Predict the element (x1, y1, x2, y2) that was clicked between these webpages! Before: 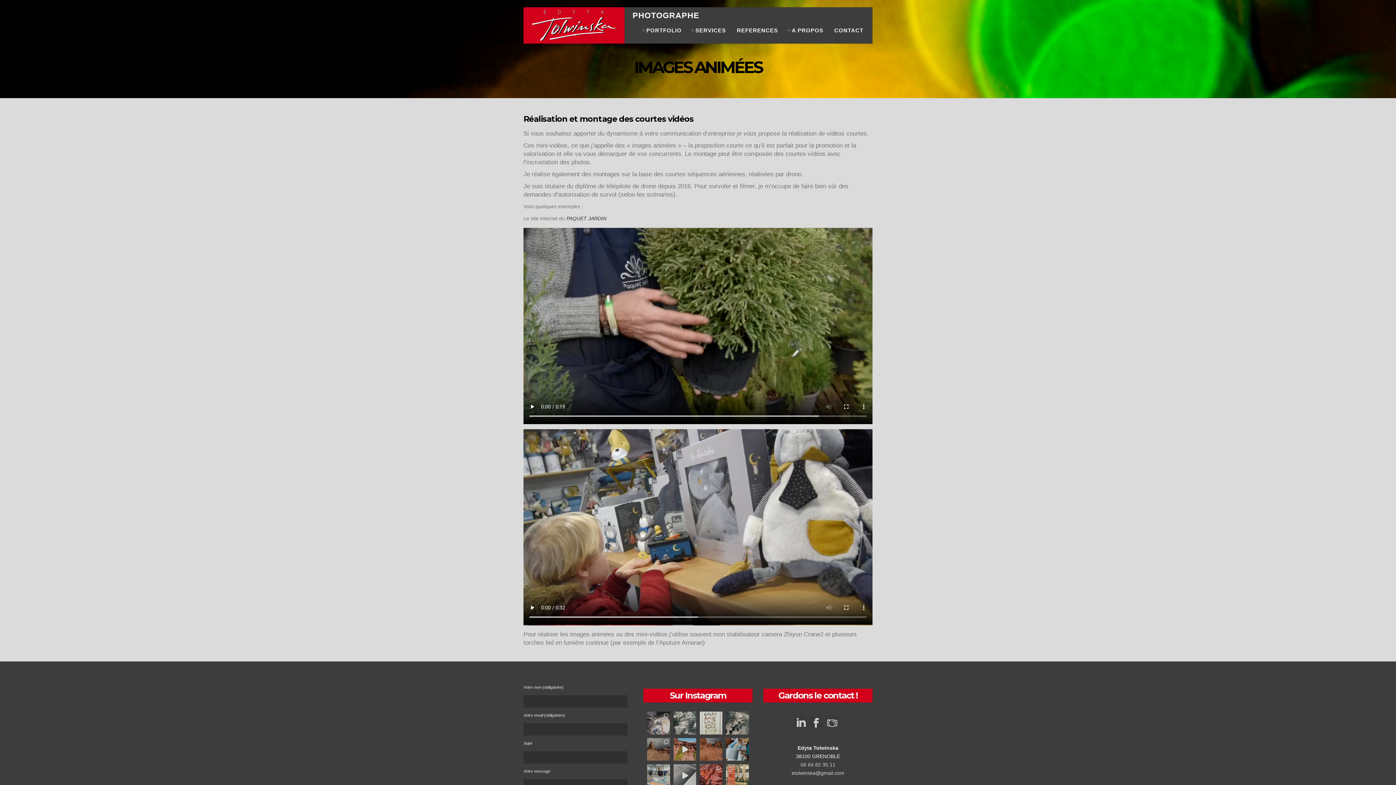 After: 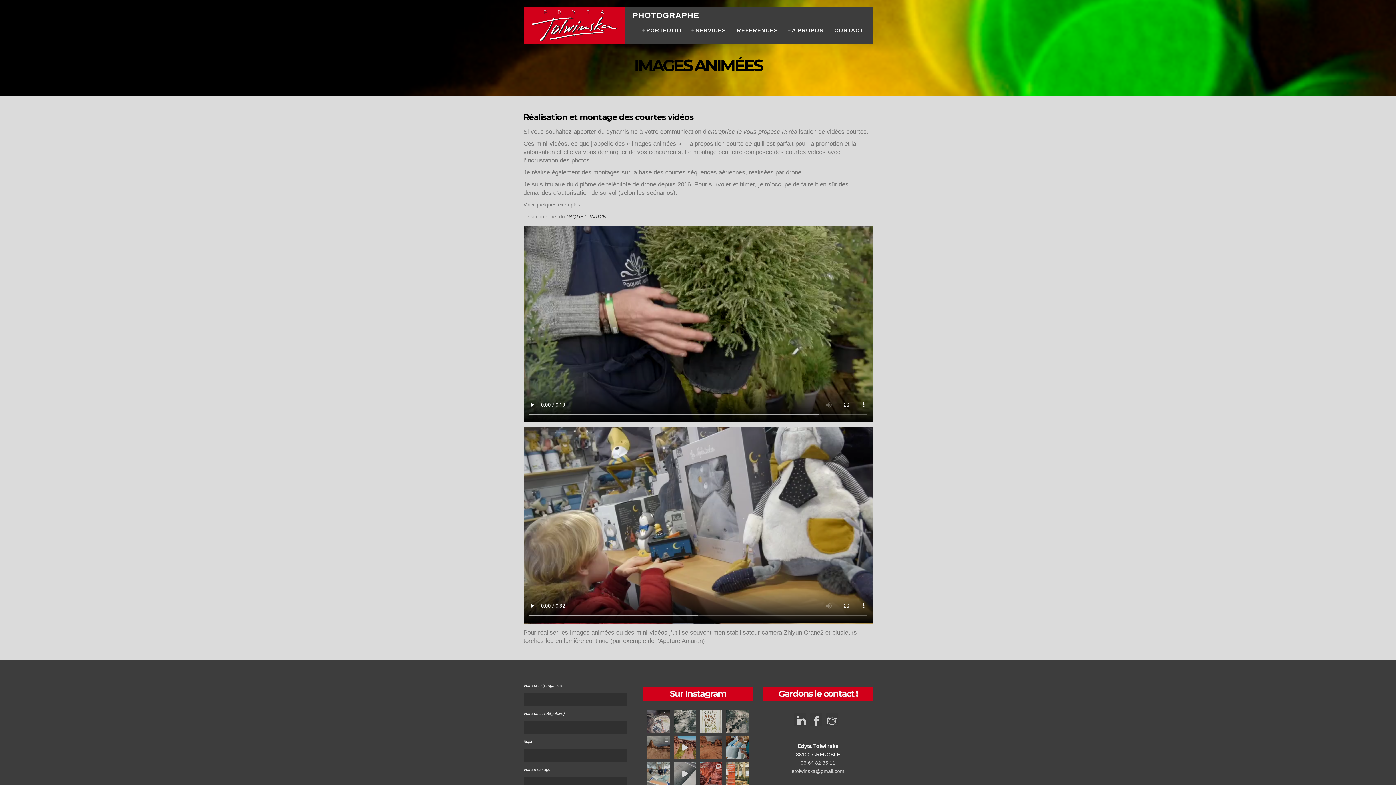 Action: bbox: (726, 764, 748, 787) label: C’est dans 2 jours. Samedi prochain le 8 avril